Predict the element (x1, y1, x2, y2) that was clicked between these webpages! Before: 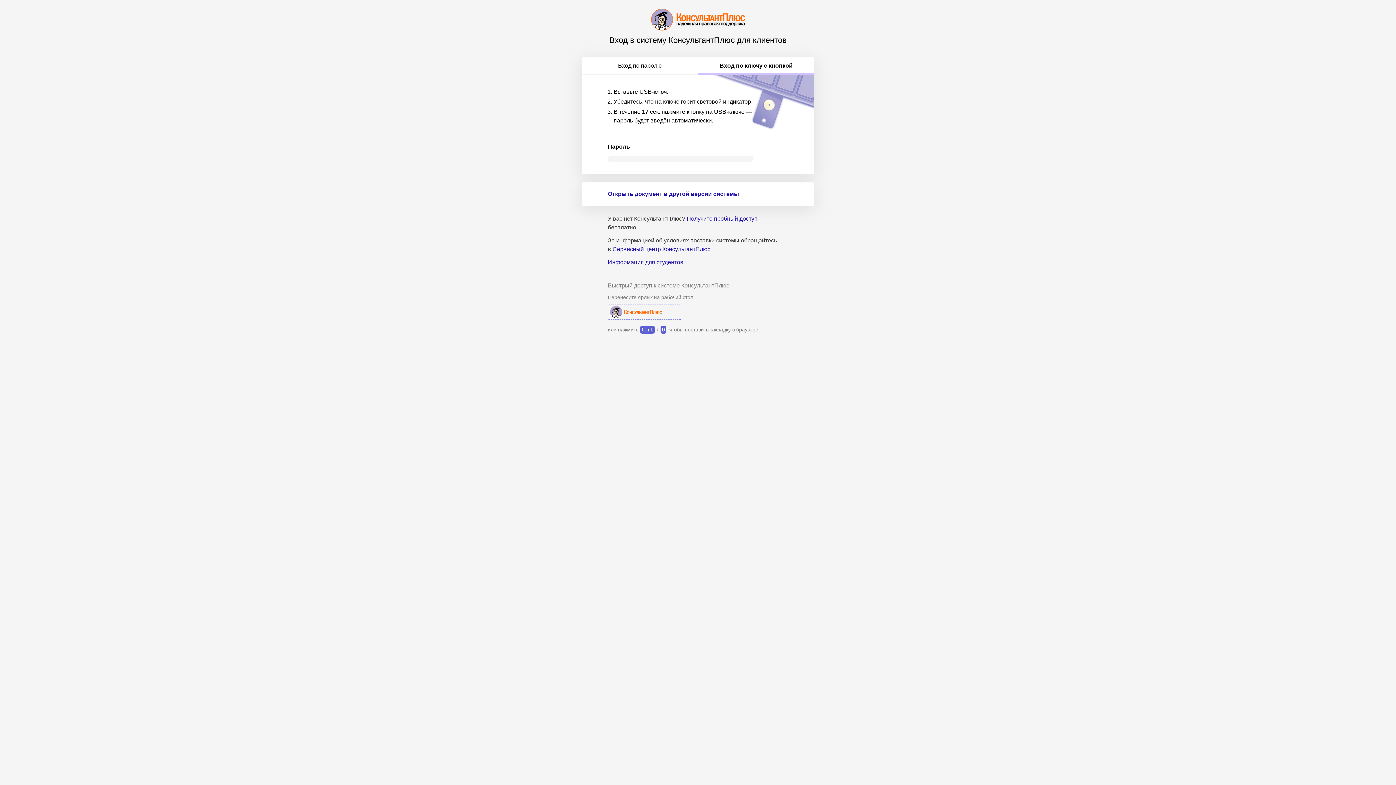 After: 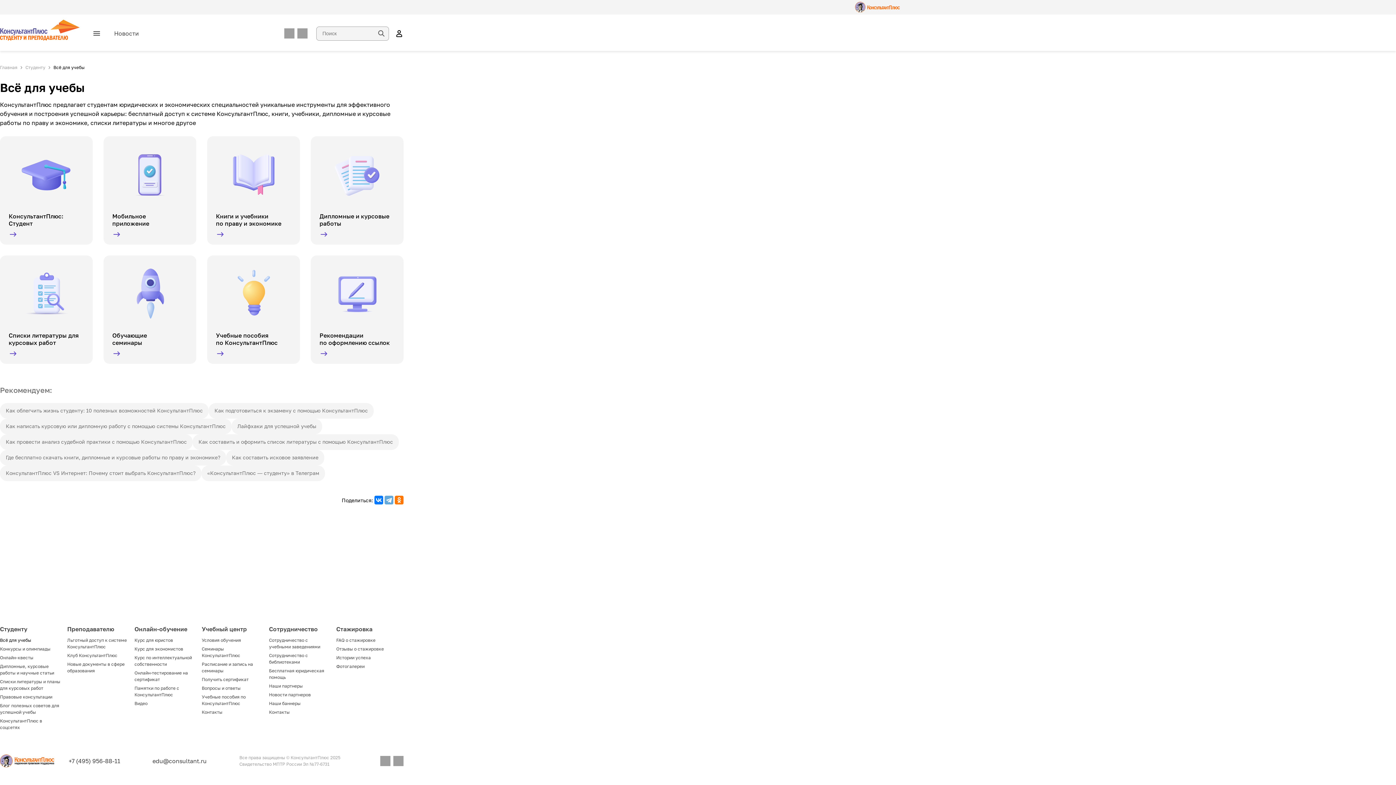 Action: bbox: (608, 259, 683, 265) label: Информация для студентов